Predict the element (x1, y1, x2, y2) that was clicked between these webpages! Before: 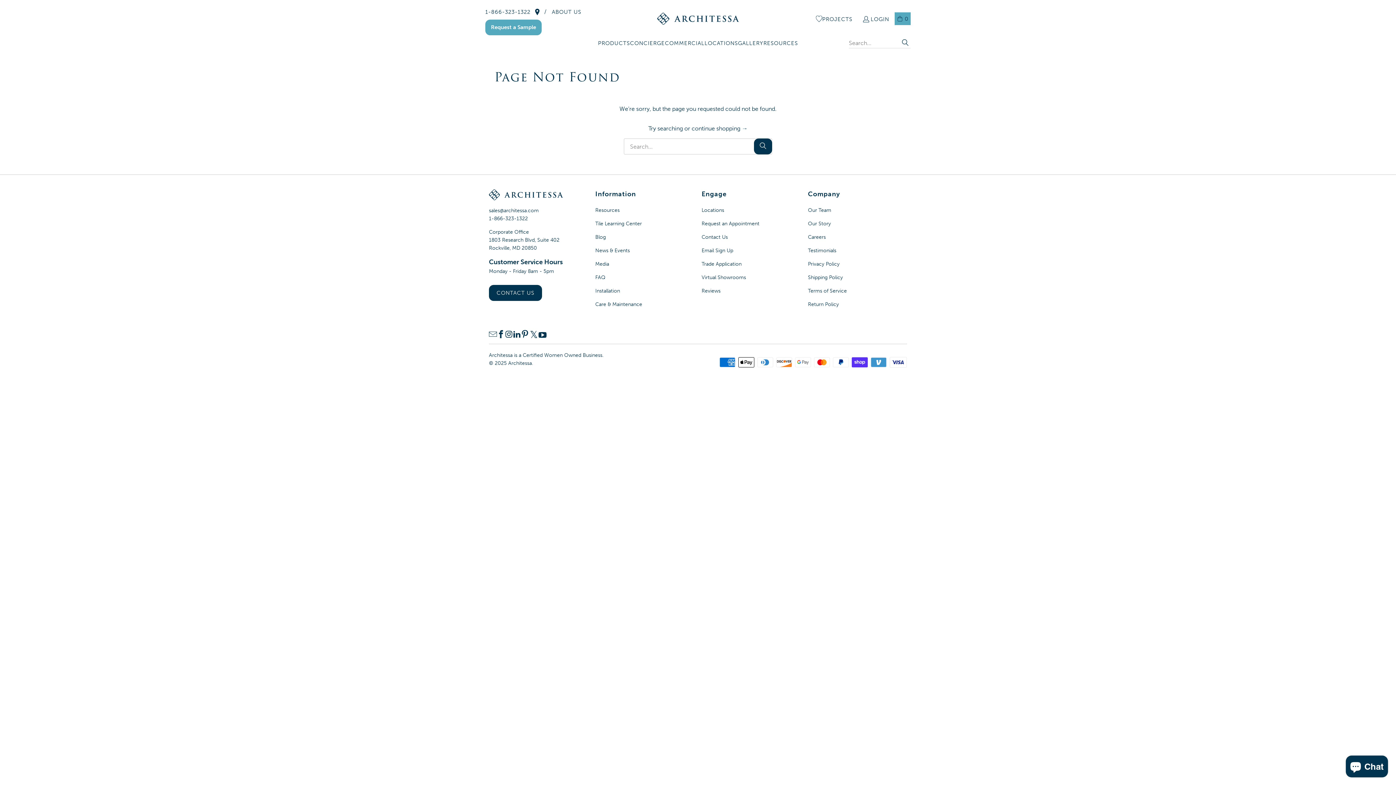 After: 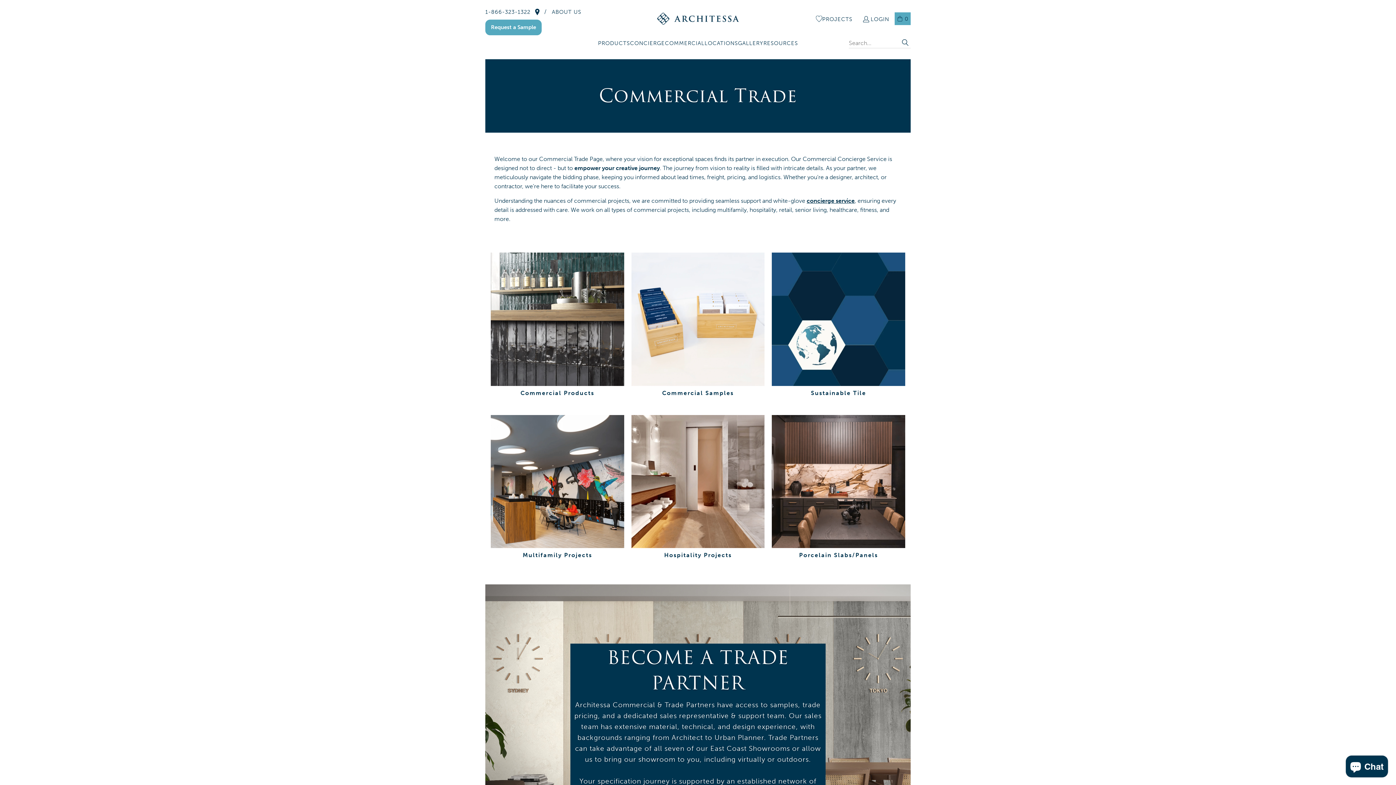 Action: label: COMMERCIAL bbox: (665, 38, 704, 48)